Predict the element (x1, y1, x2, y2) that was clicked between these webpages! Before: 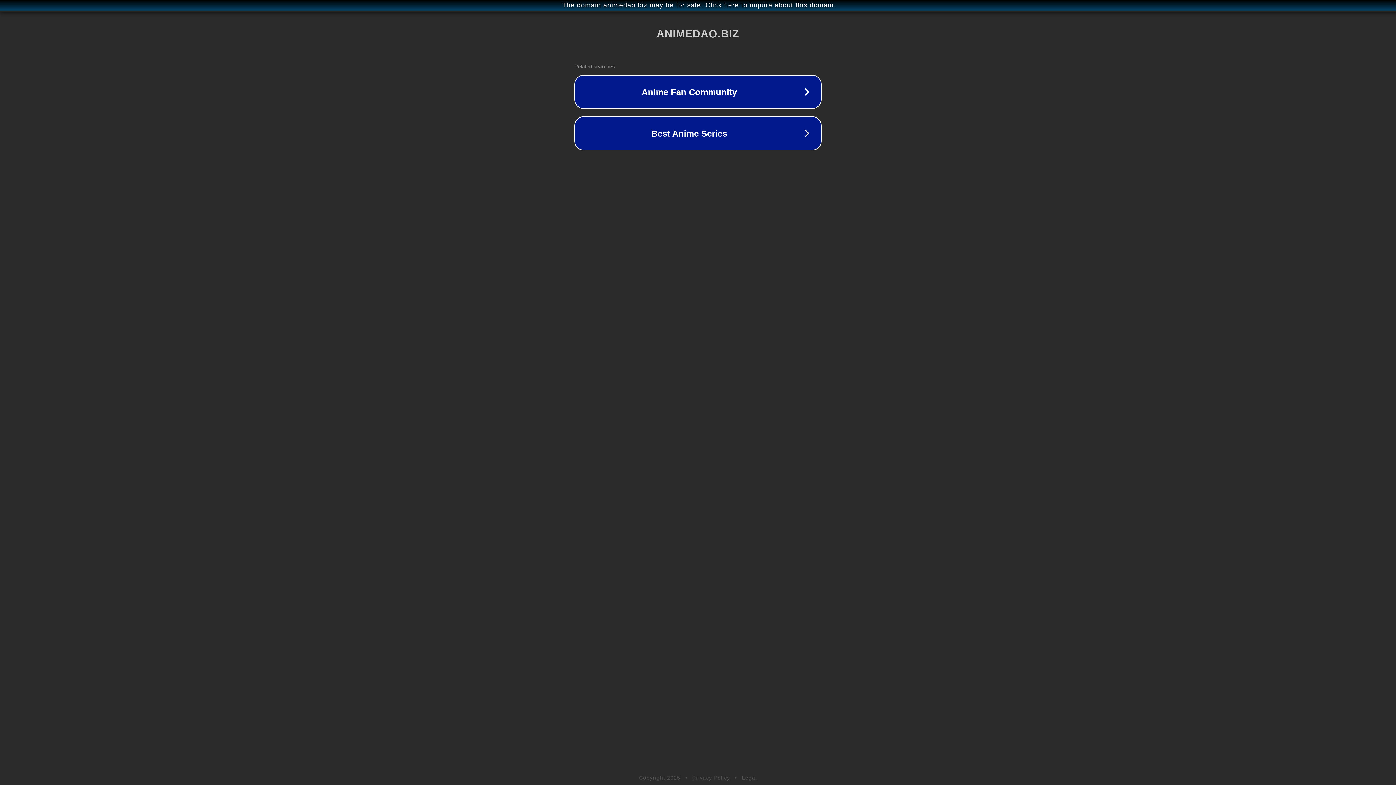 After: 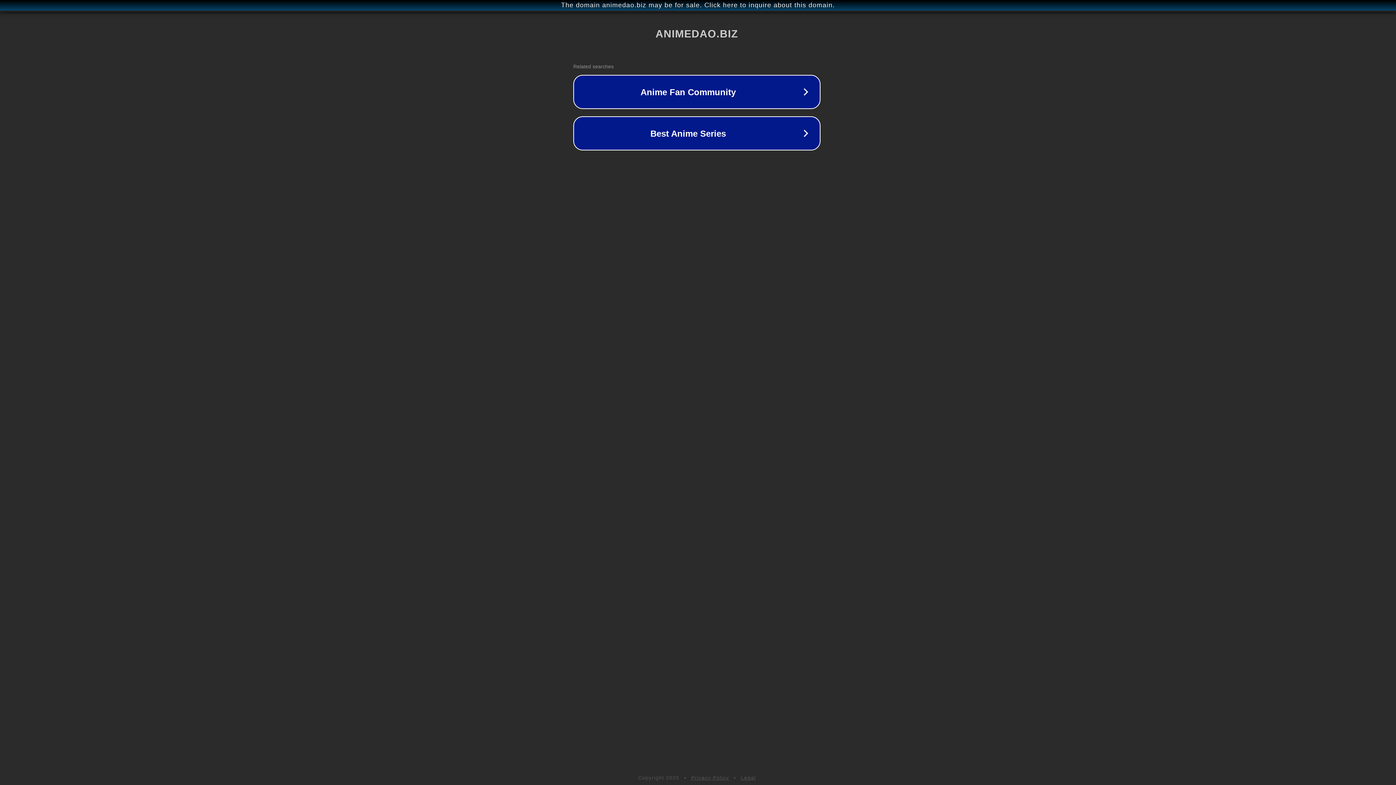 Action: label: The domain animedao.biz may be for sale. Click here to inquire about this domain. bbox: (1, 1, 1397, 9)